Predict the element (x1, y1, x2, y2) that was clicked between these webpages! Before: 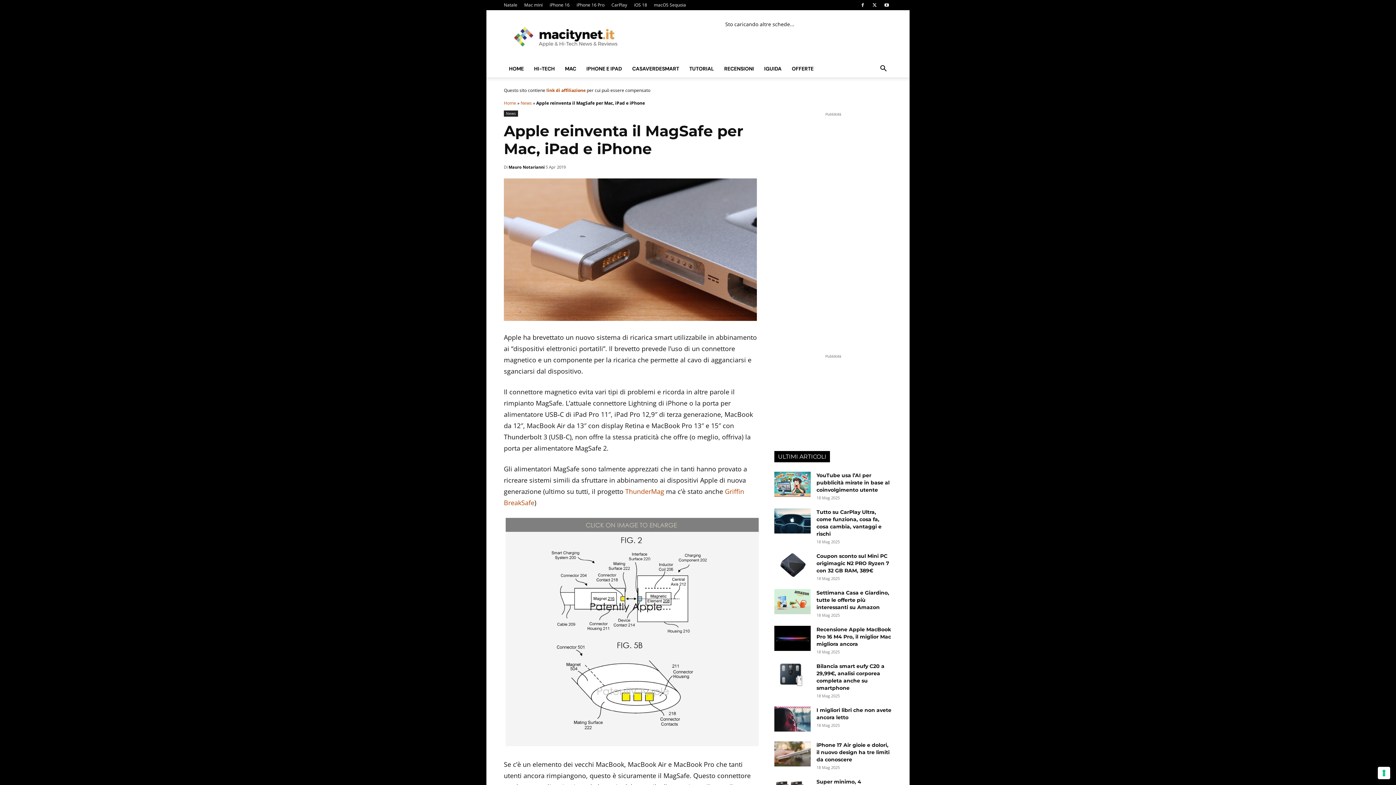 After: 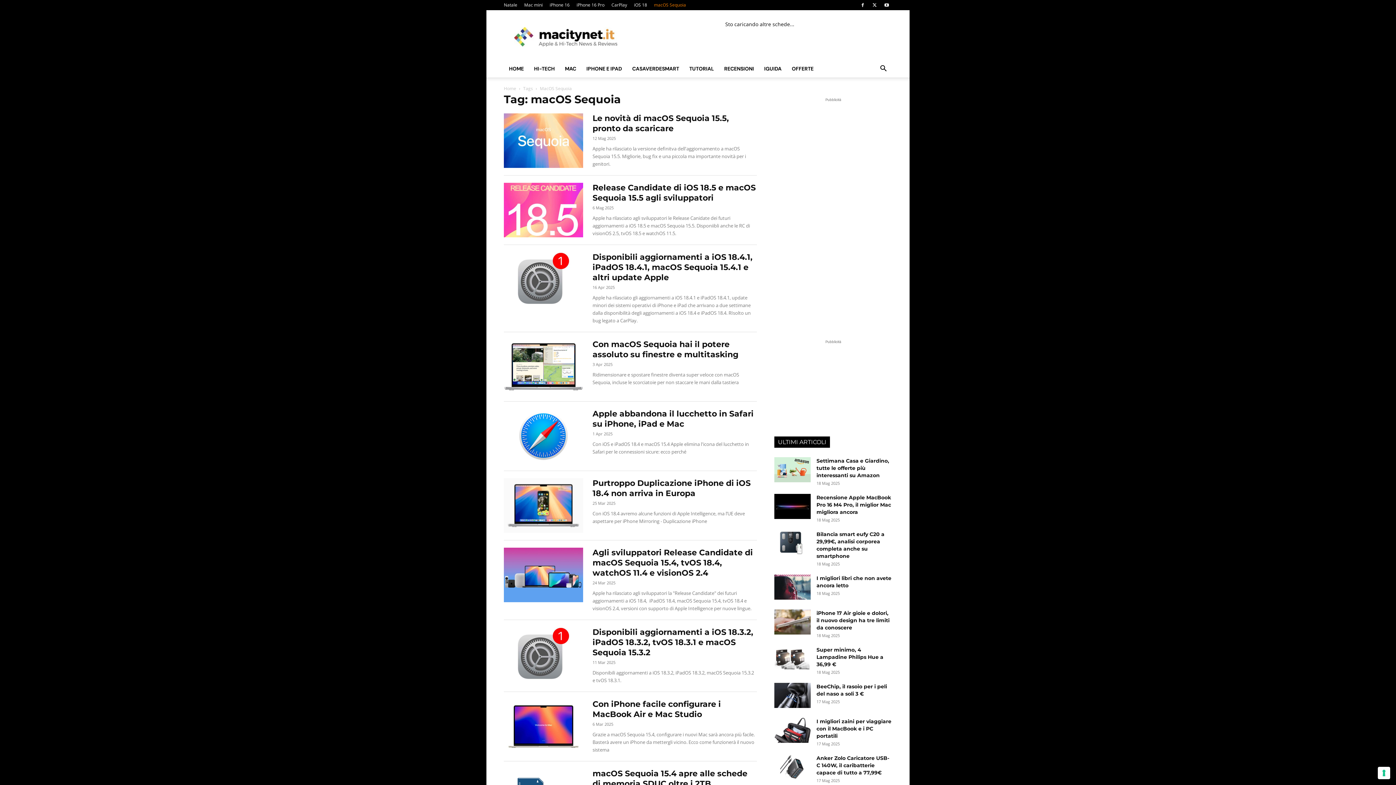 Action: label: macOS Sequoia bbox: (654, 1, 686, 8)